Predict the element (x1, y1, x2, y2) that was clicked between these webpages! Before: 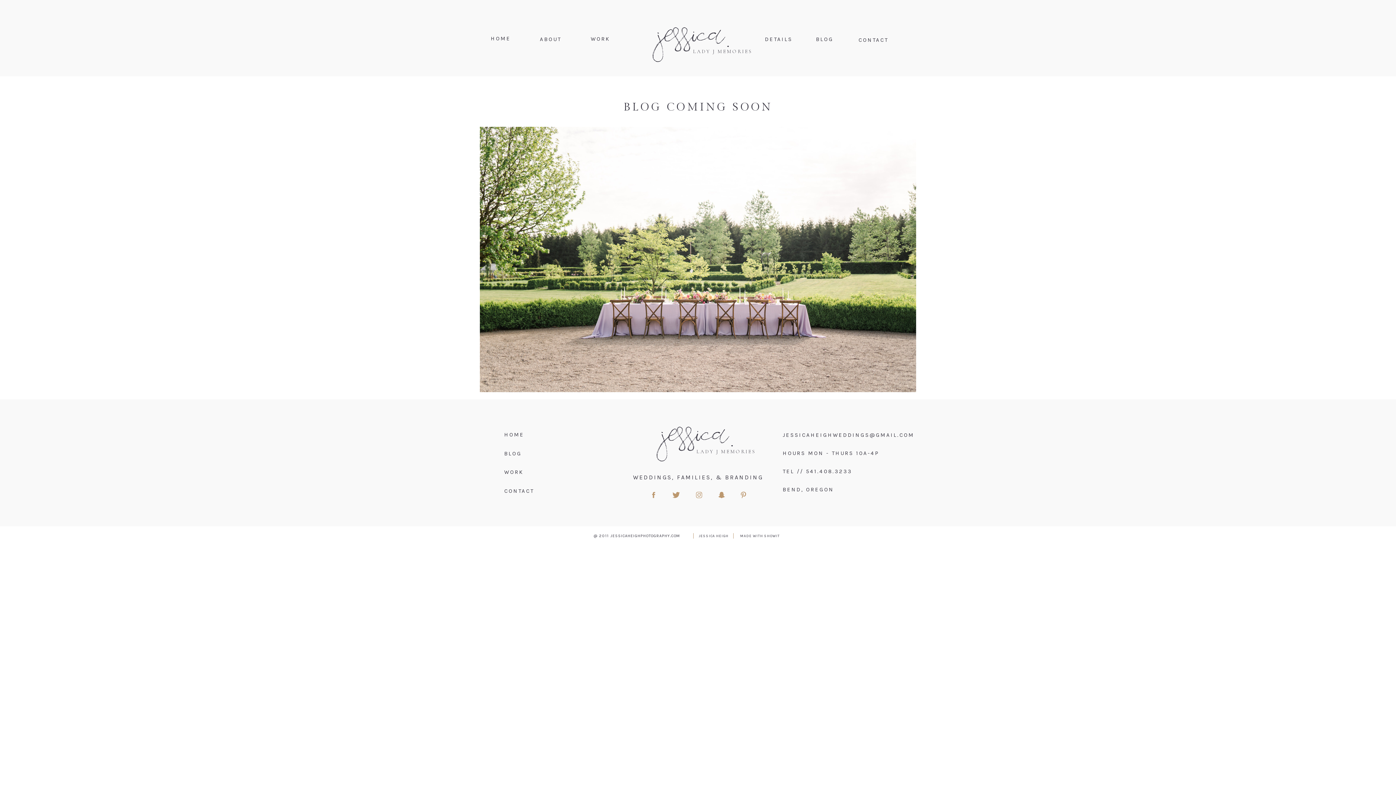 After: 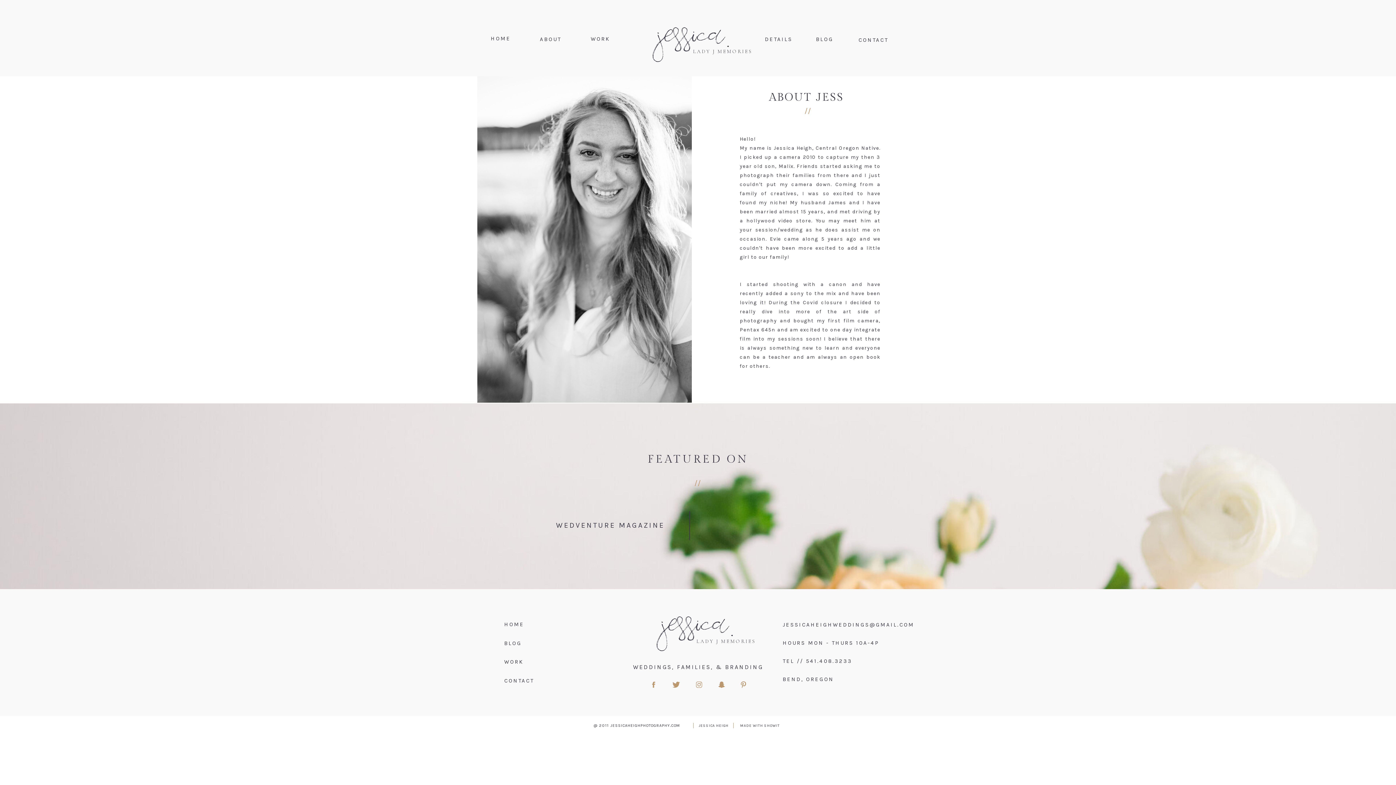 Action: bbox: (538, 33, 562, 42) label: ABOUT